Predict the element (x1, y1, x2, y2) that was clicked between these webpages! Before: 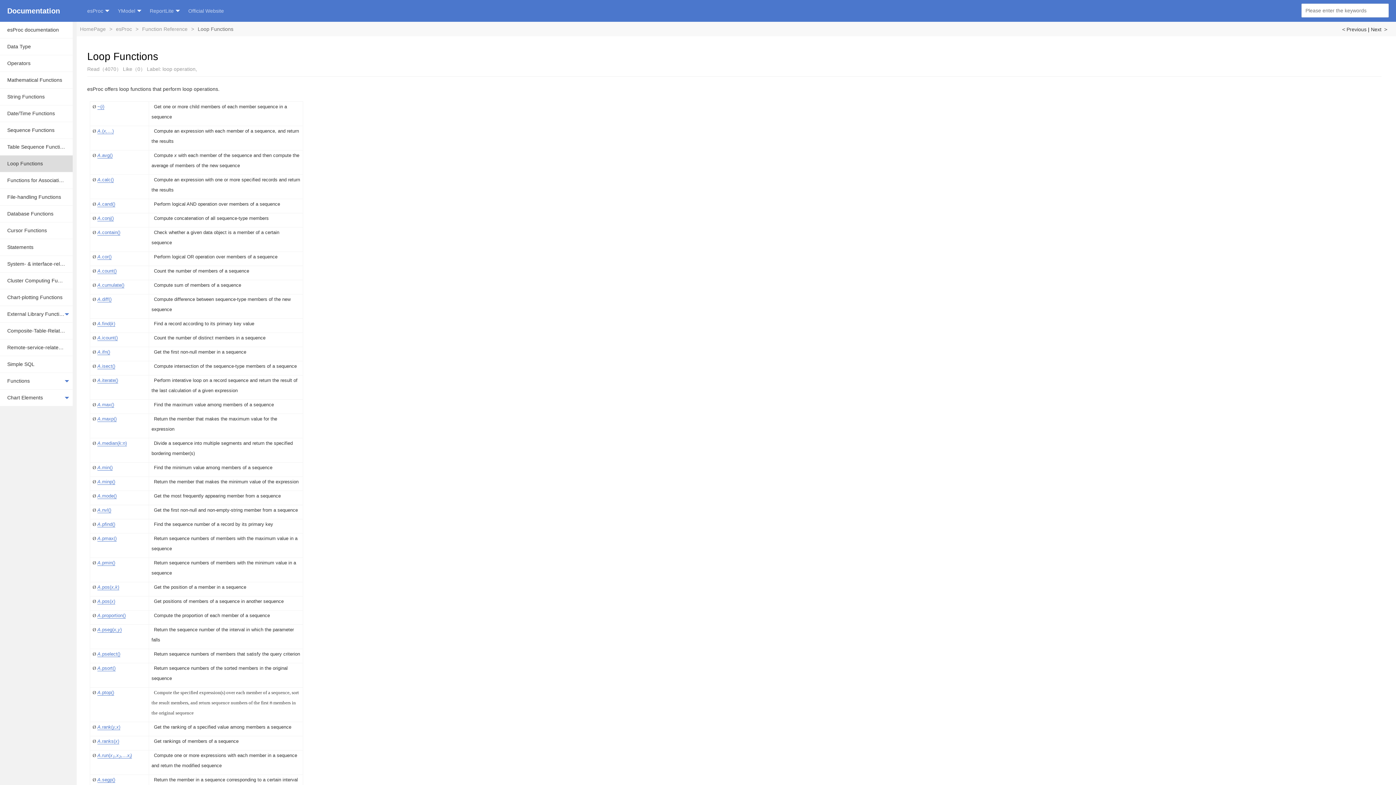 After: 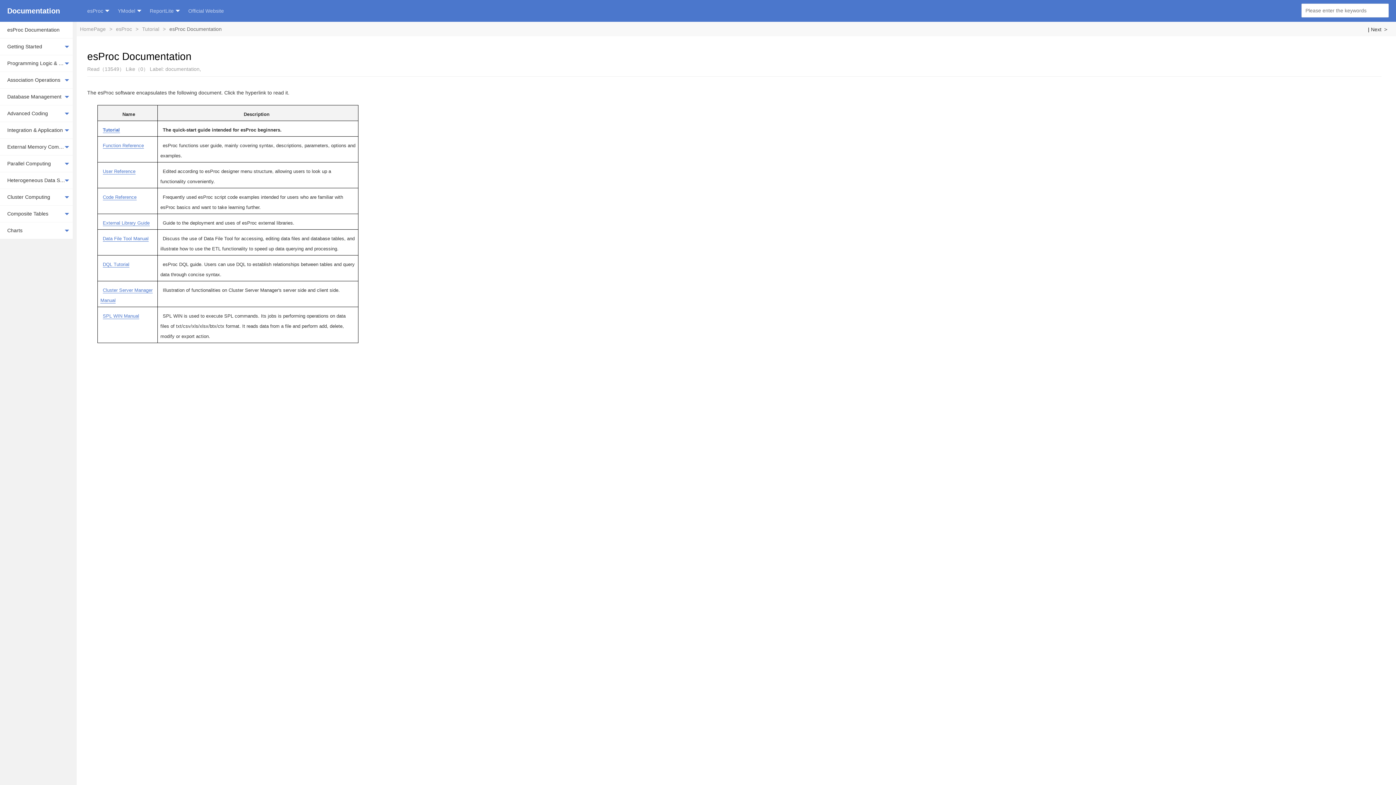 Action: label: esProc bbox: (116, 26, 132, 32)